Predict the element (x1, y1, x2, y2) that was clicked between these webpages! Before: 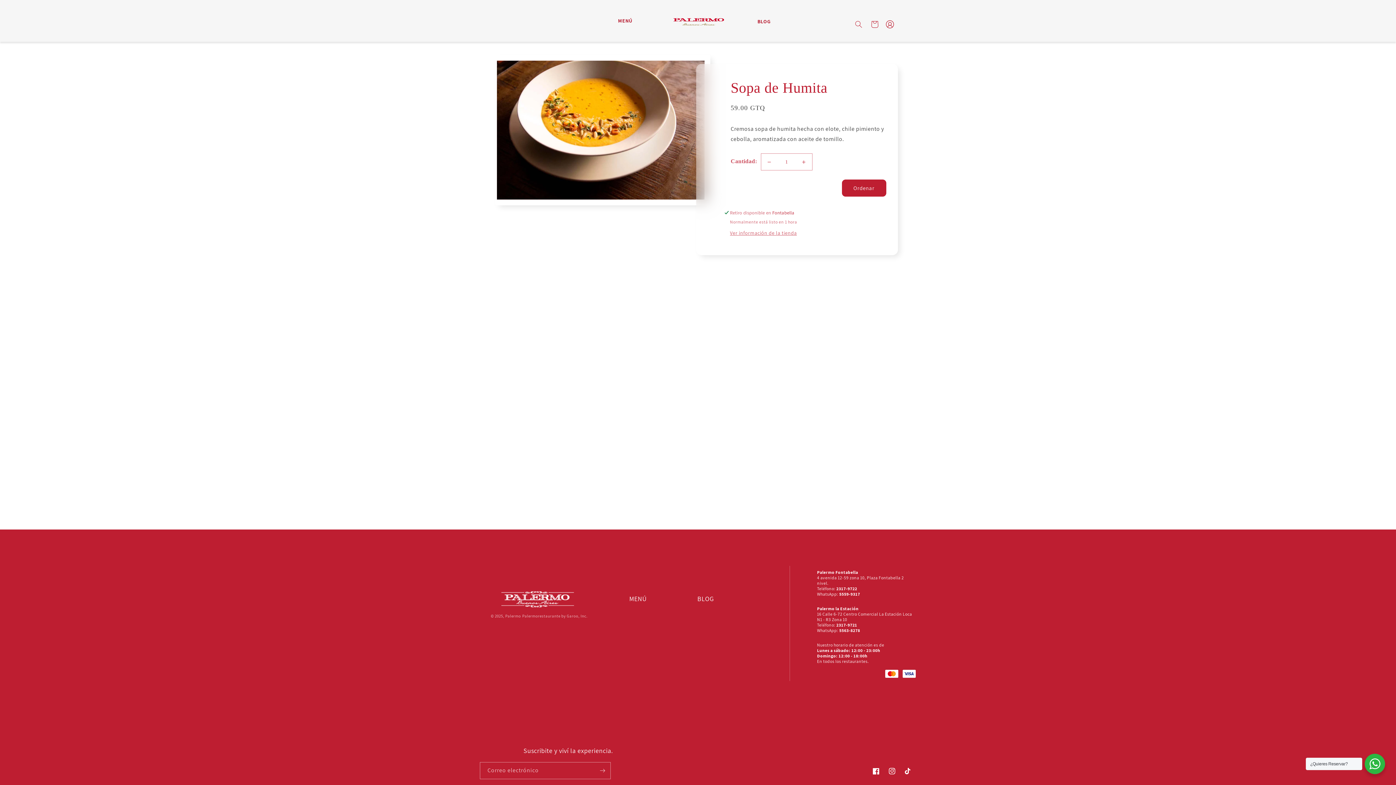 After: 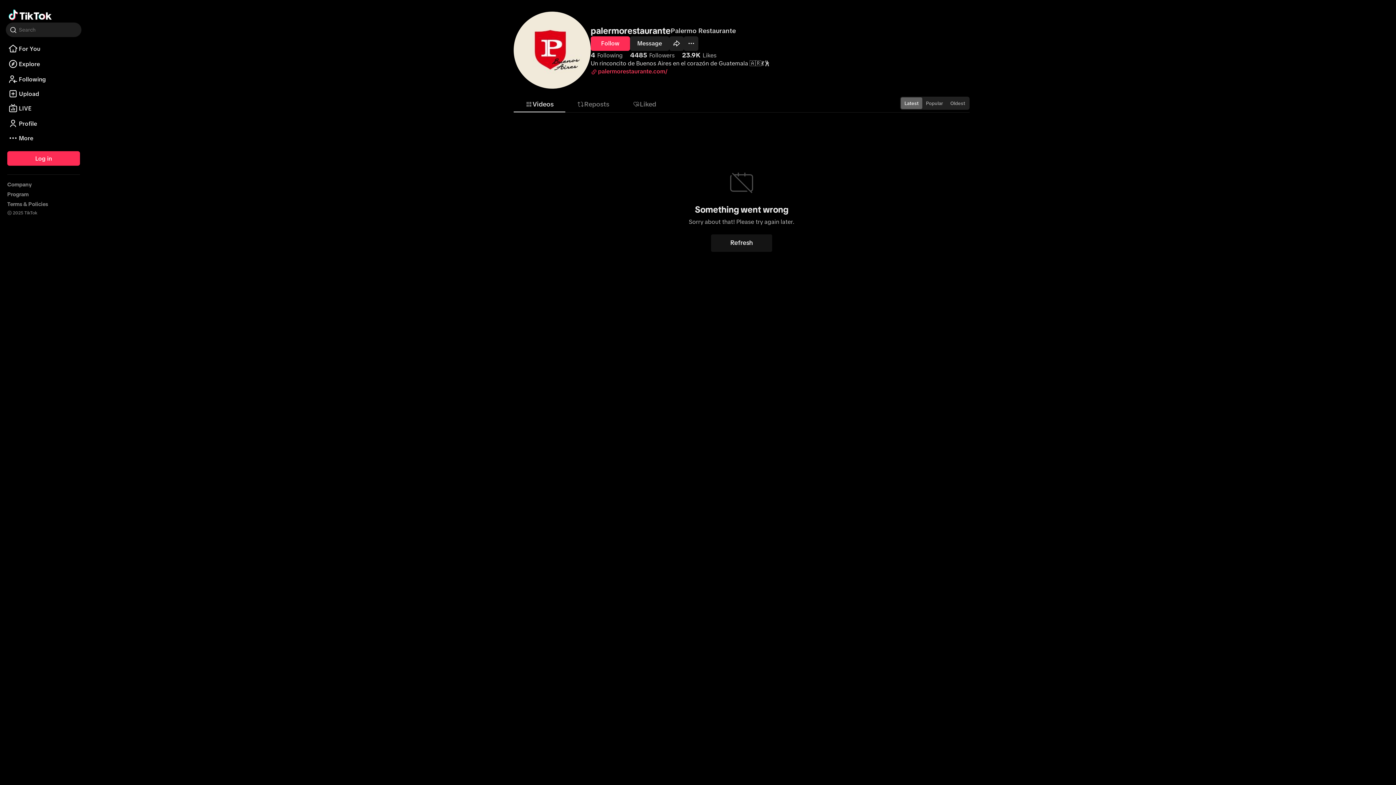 Action: bbox: (900, 763, 916, 779) label: TikTok